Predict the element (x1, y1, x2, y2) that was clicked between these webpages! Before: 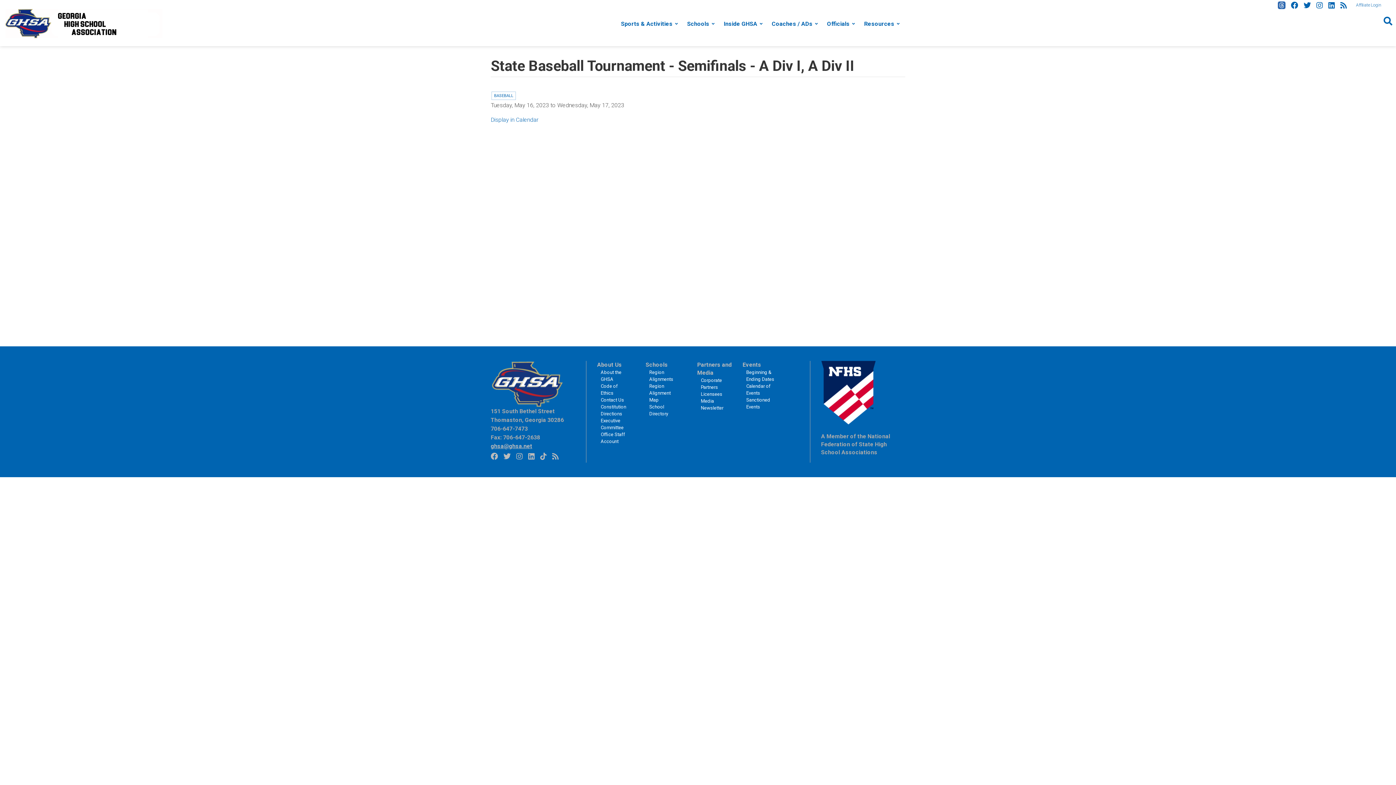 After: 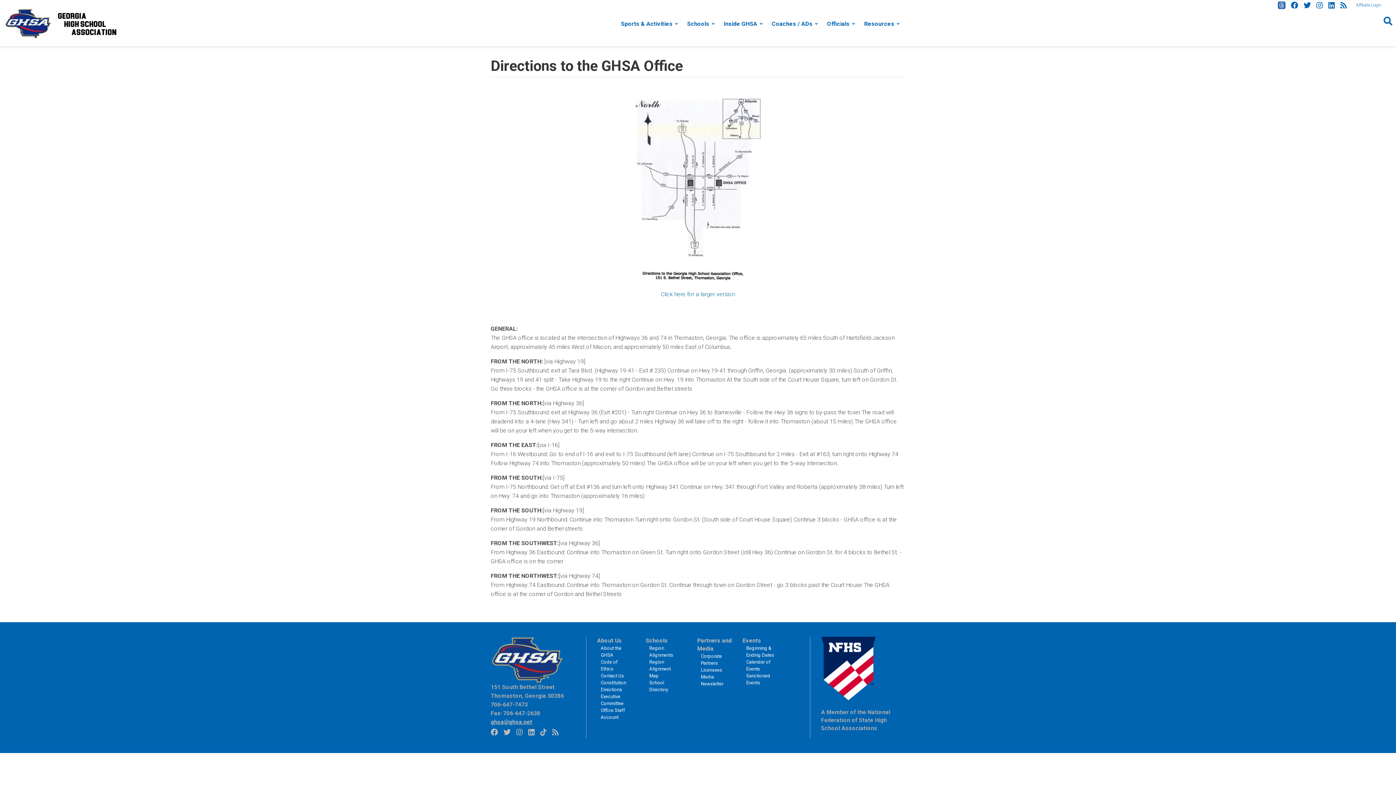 Action: bbox: (597, 410, 631, 417) label: Directions